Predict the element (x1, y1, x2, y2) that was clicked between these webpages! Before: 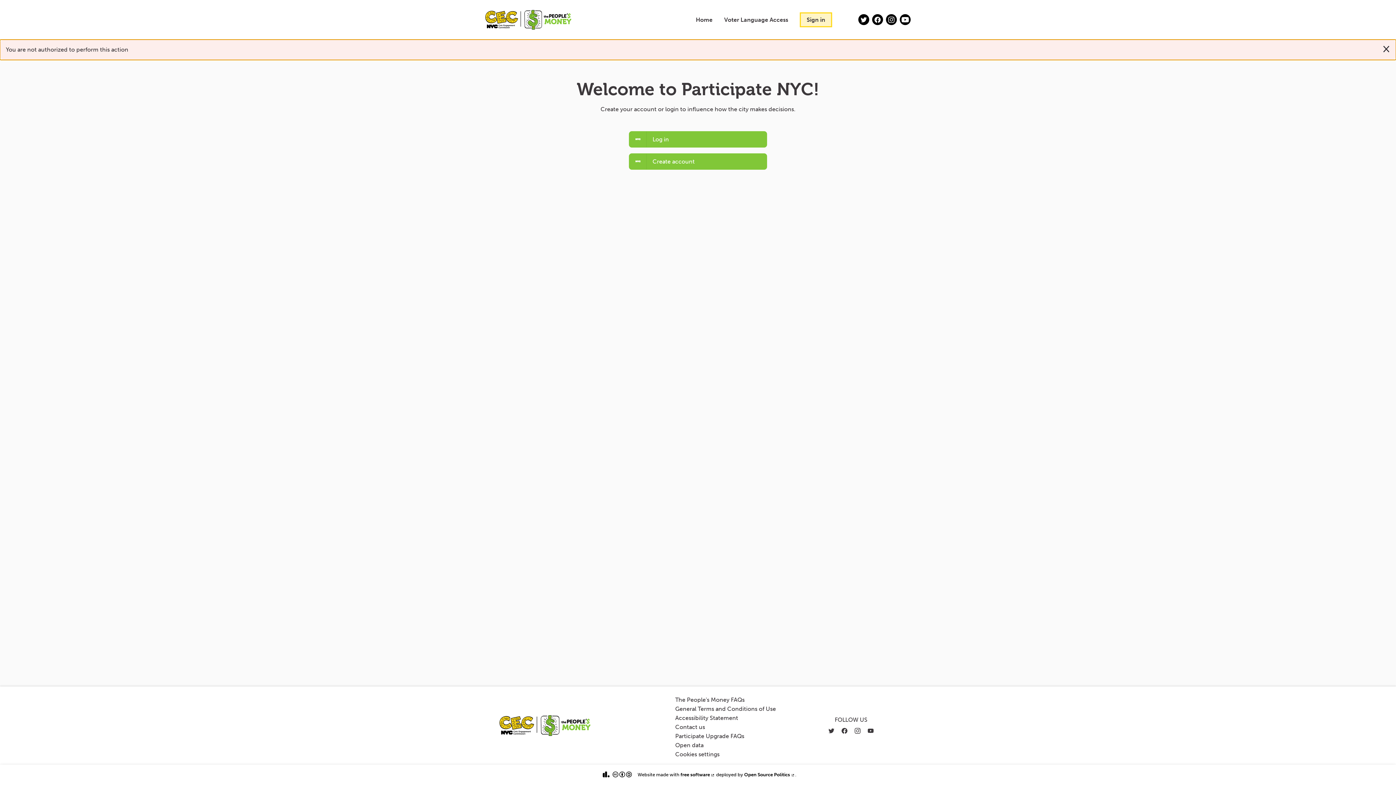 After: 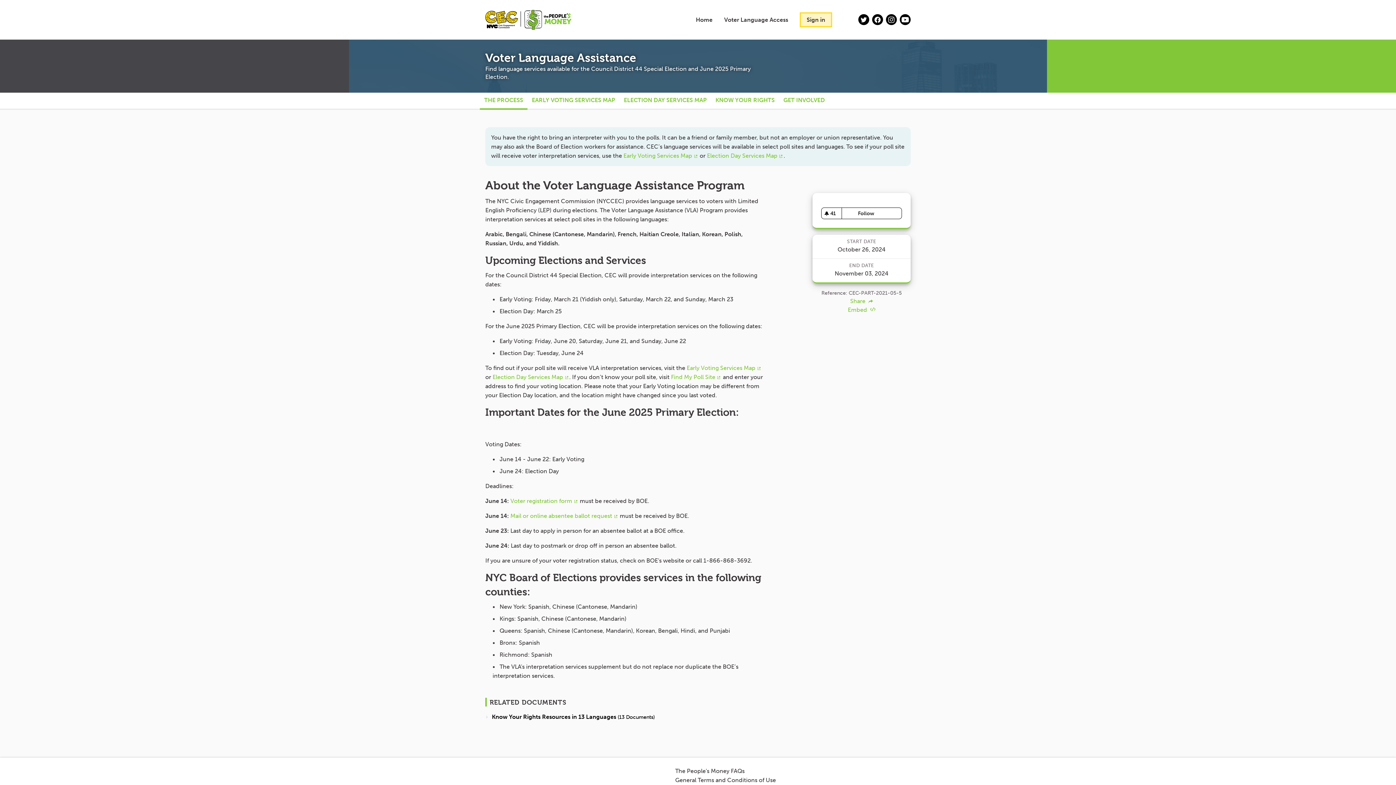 Action: label: Voter Language Access bbox: (724, 16, 788, 23)